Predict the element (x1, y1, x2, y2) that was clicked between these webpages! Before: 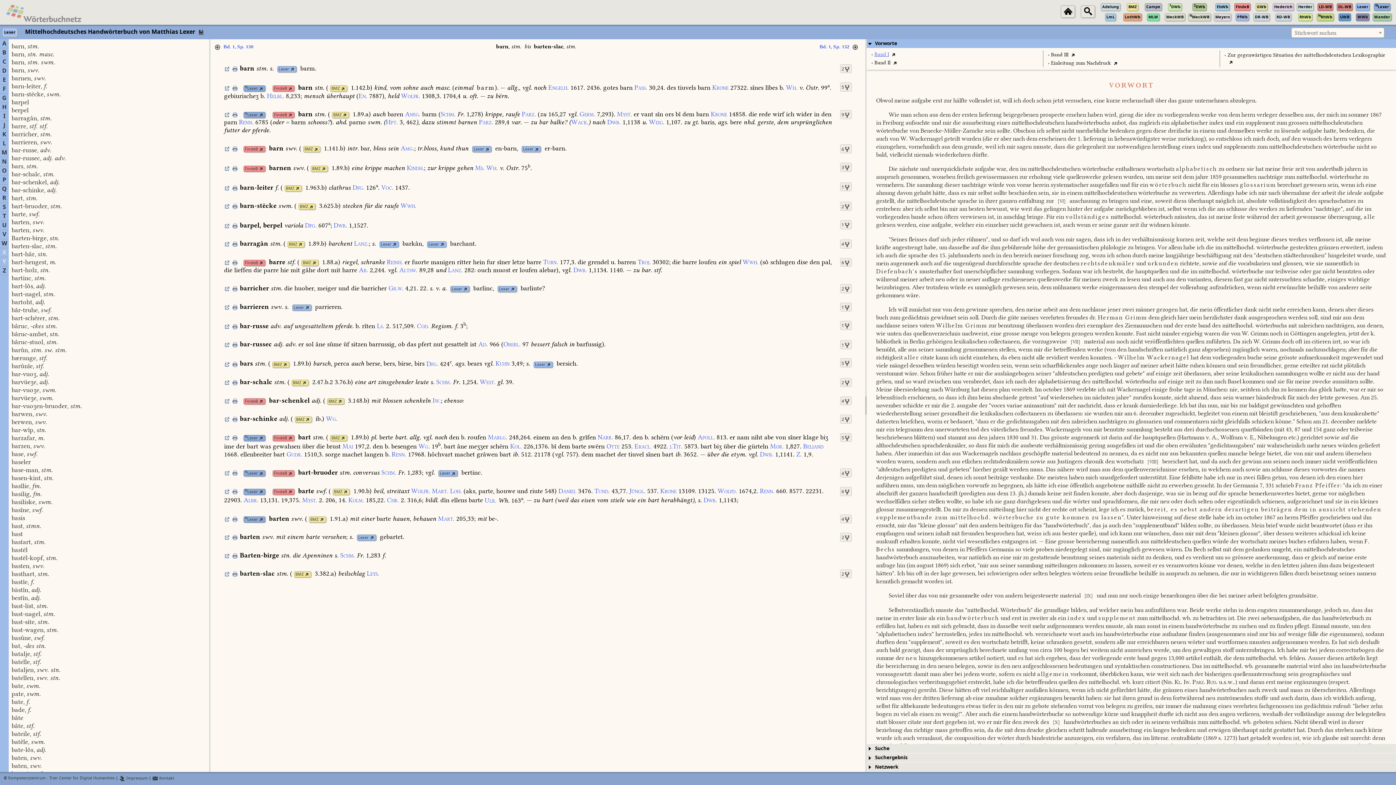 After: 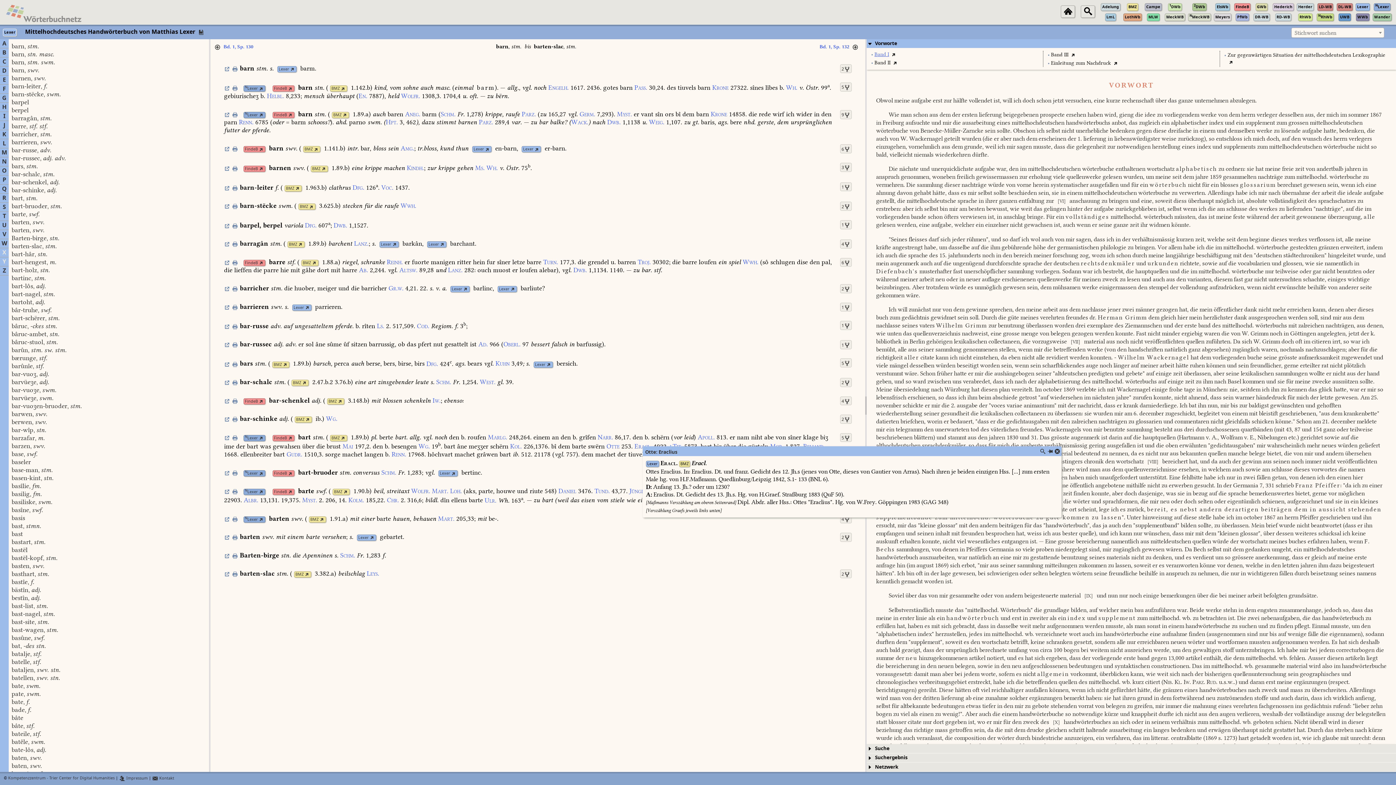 Action: bbox: (622, 442, 656, 450) label: Eracl. 4922.